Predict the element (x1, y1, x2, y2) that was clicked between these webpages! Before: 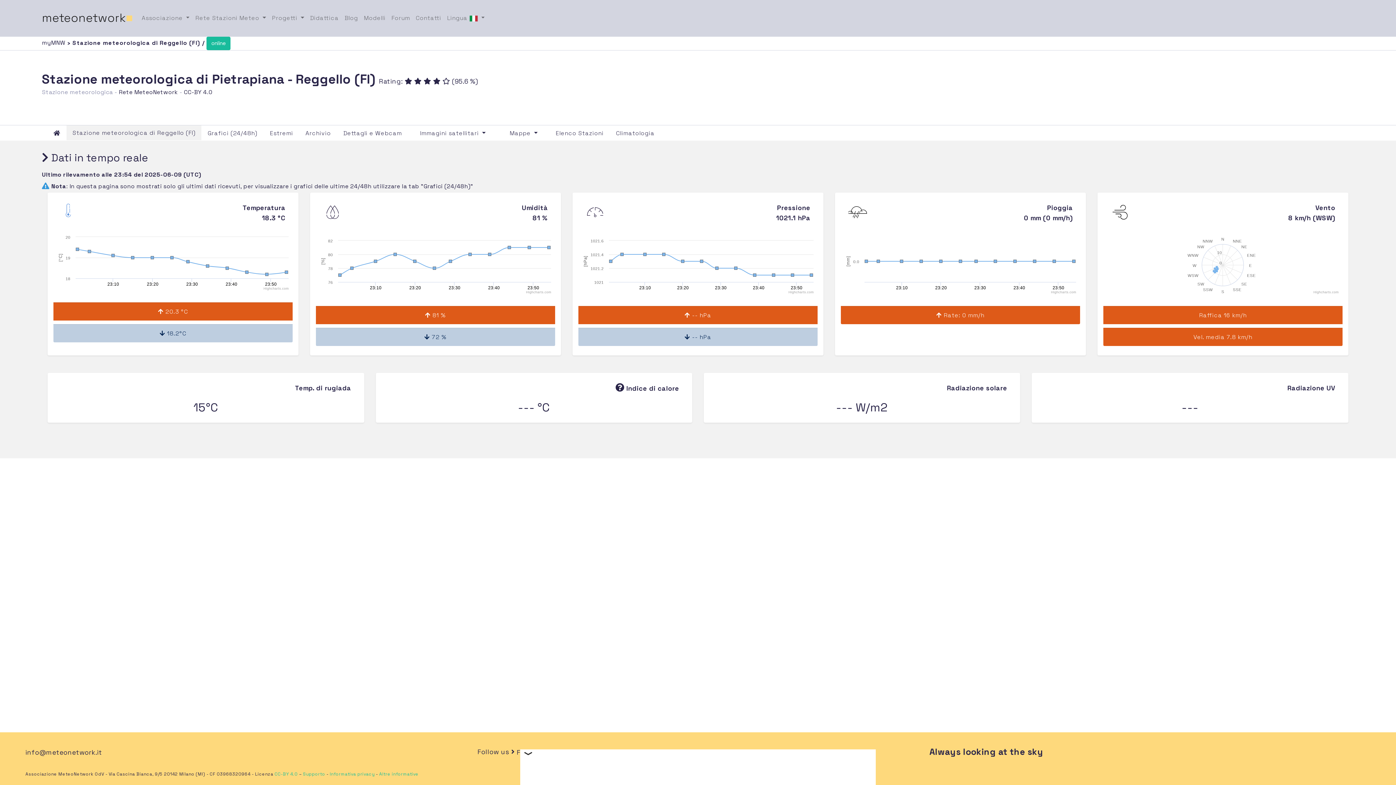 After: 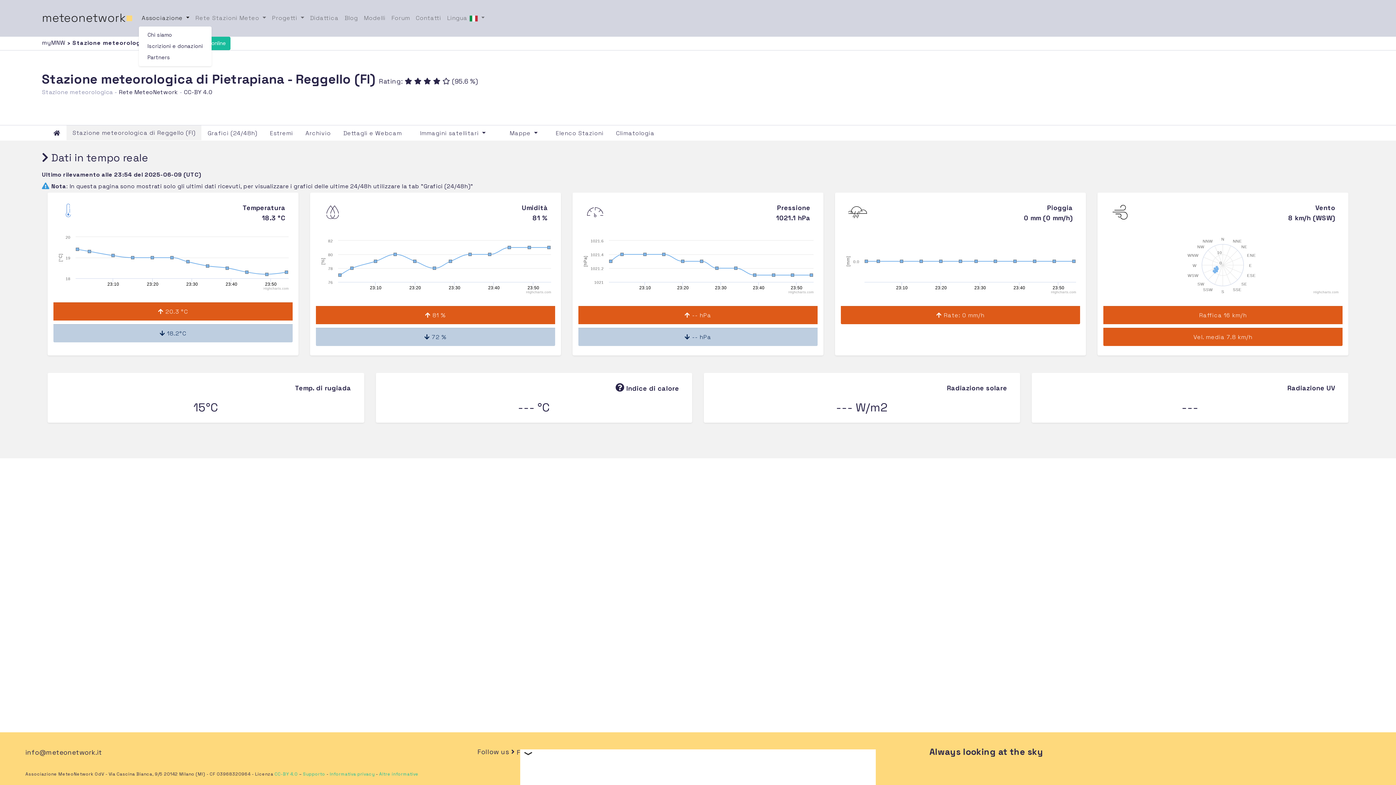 Action: label: Associazione  bbox: (138, 10, 192, 25)